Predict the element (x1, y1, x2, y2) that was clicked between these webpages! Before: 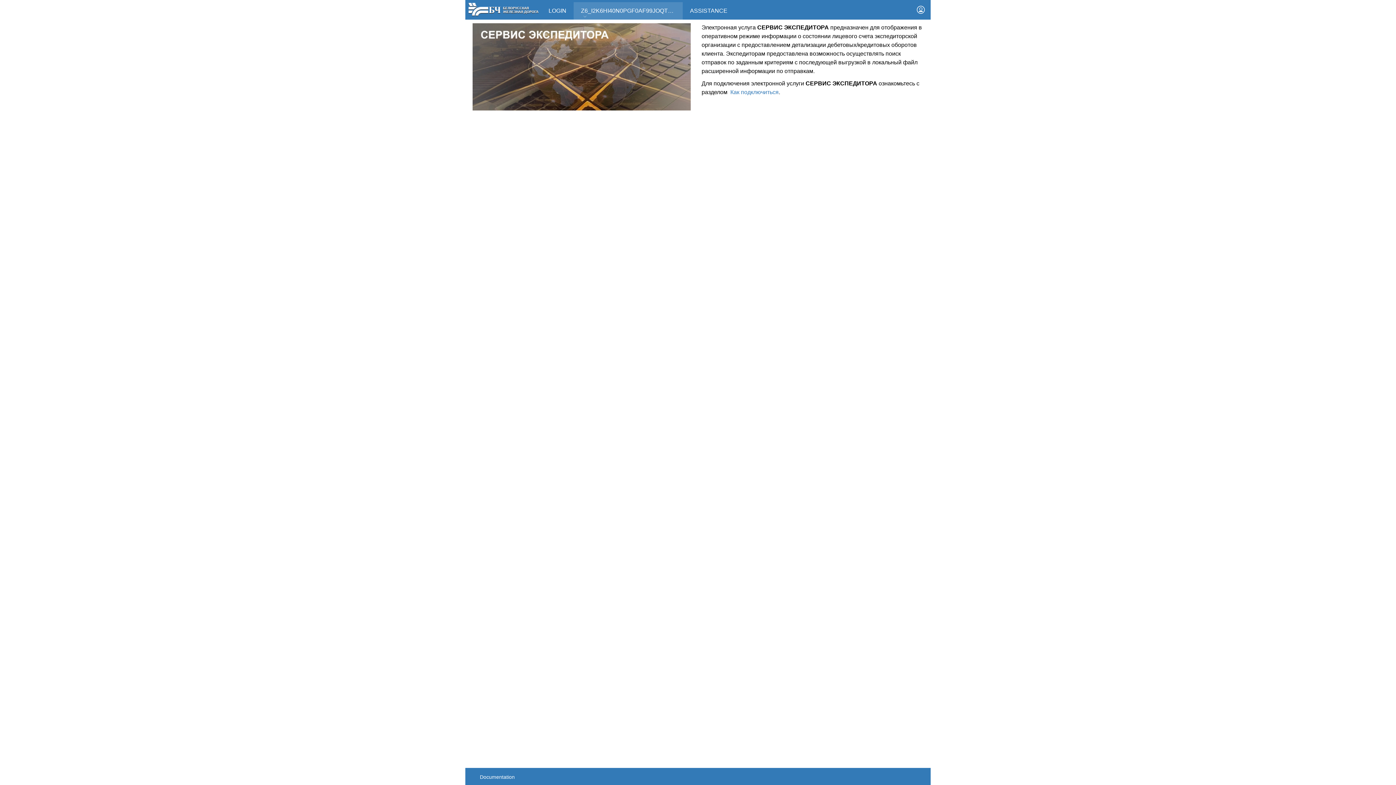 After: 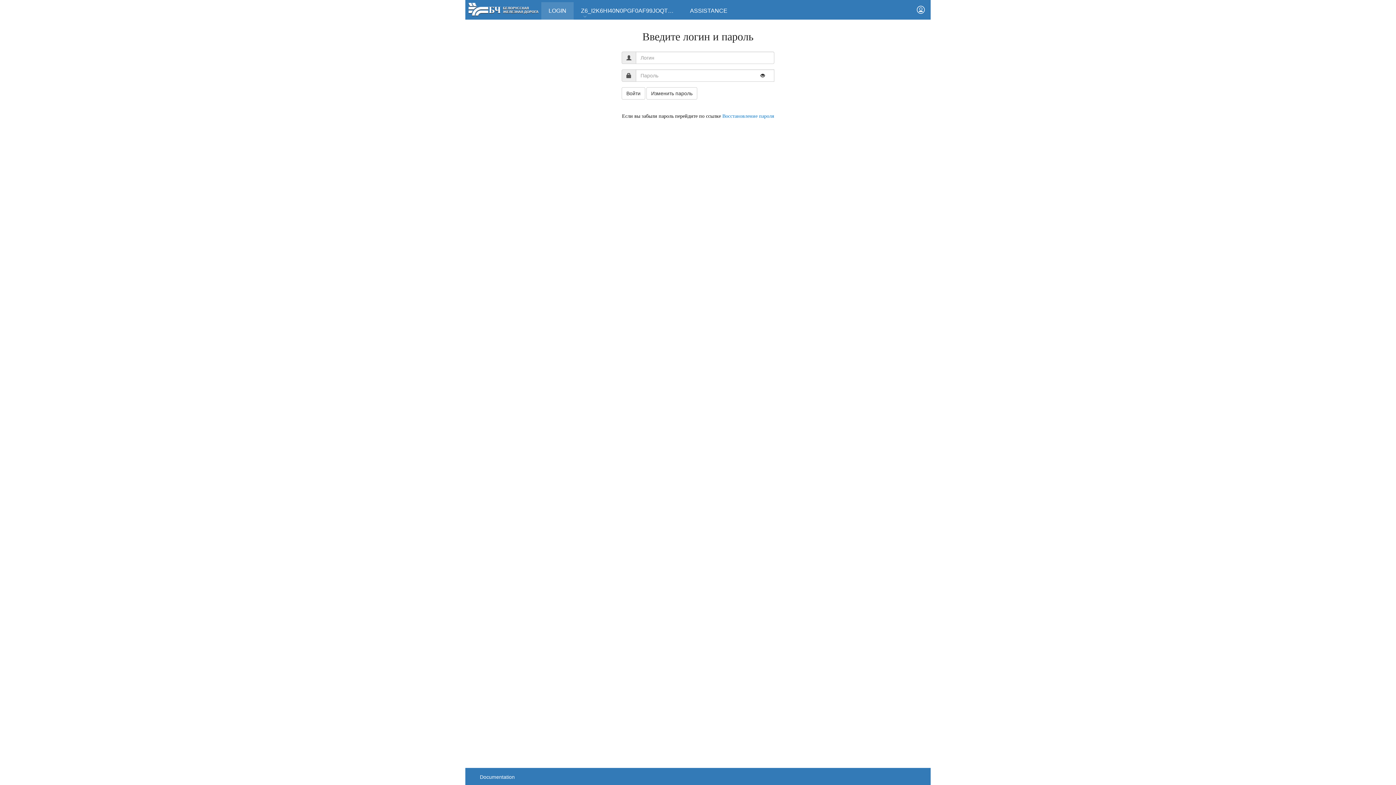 Action: bbox: (911, 0, 930, 19)